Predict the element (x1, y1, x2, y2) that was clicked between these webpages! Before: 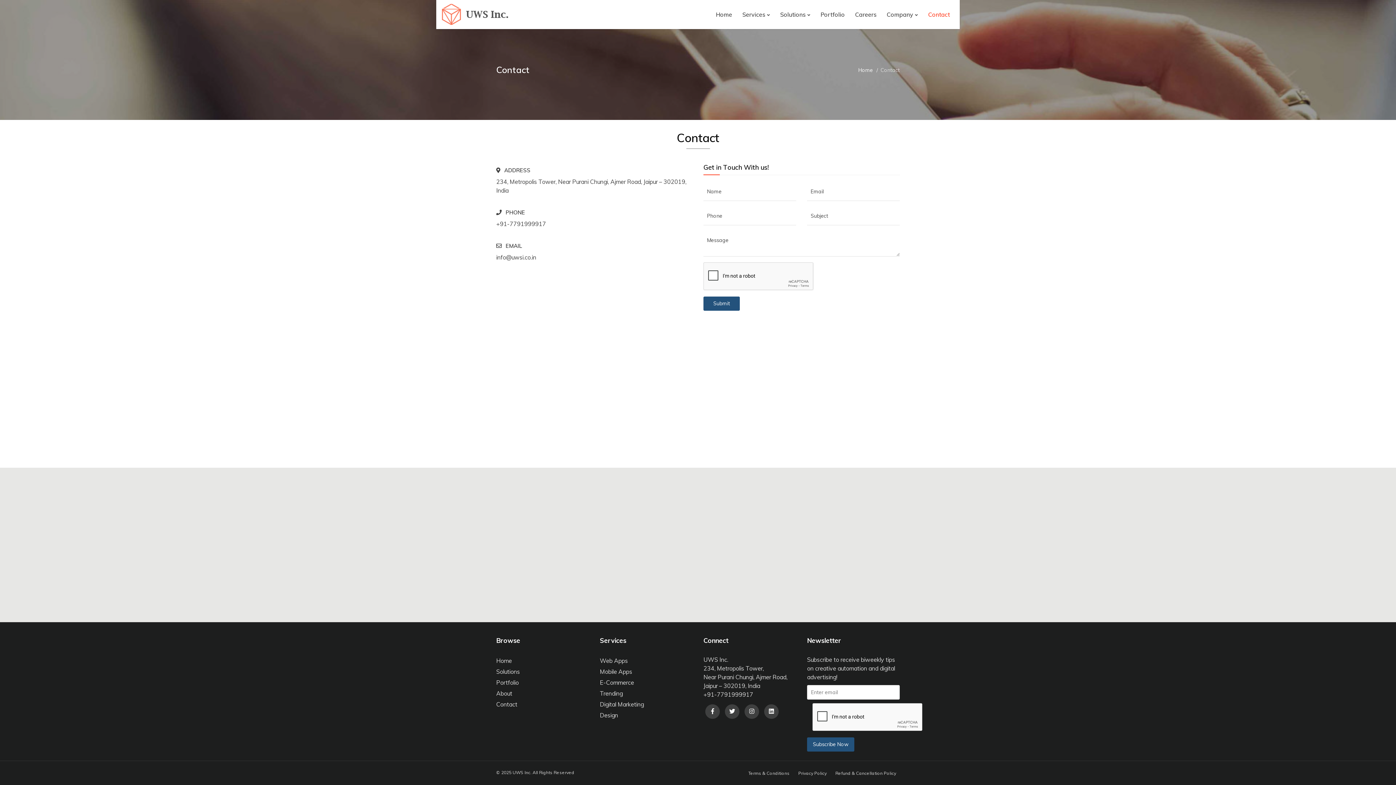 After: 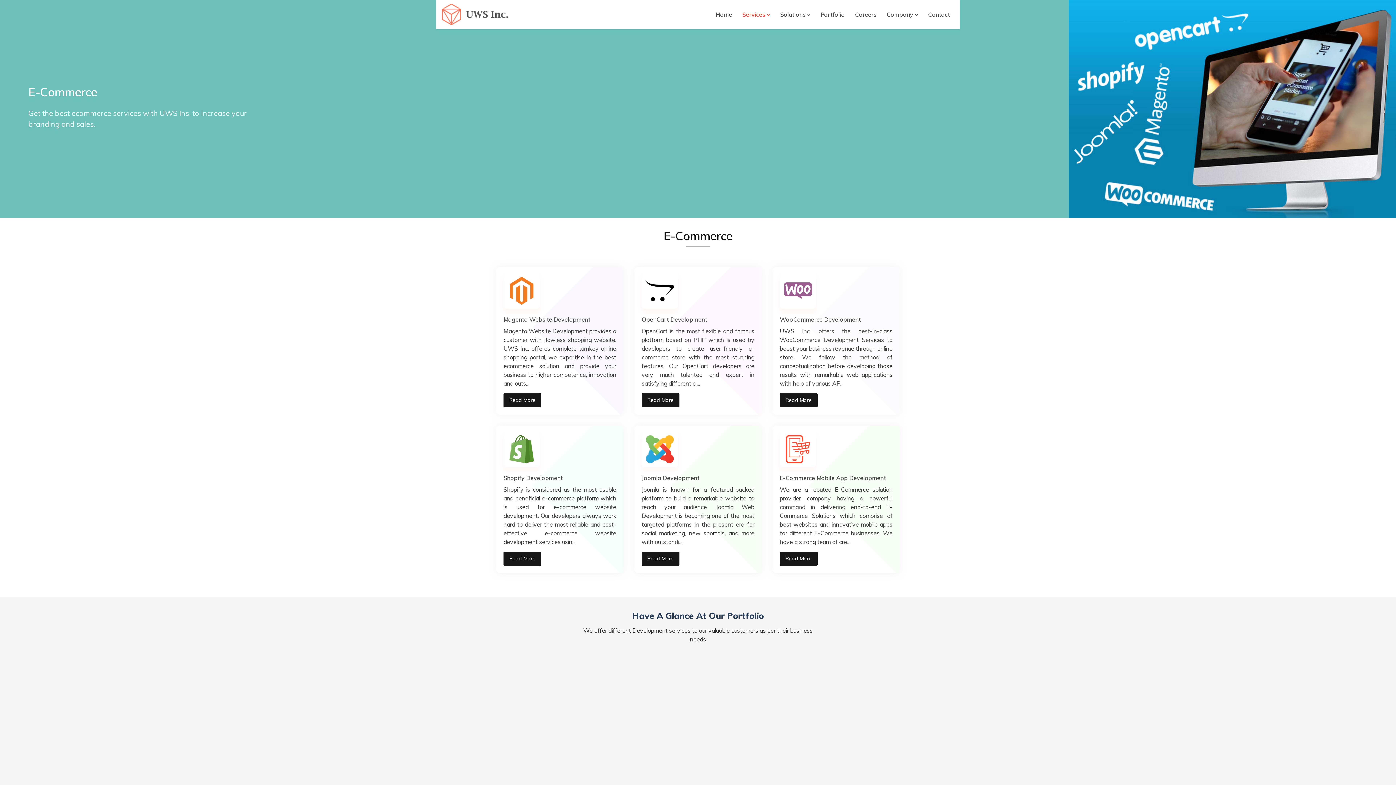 Action: label: E-Commerce bbox: (600, 677, 692, 688)